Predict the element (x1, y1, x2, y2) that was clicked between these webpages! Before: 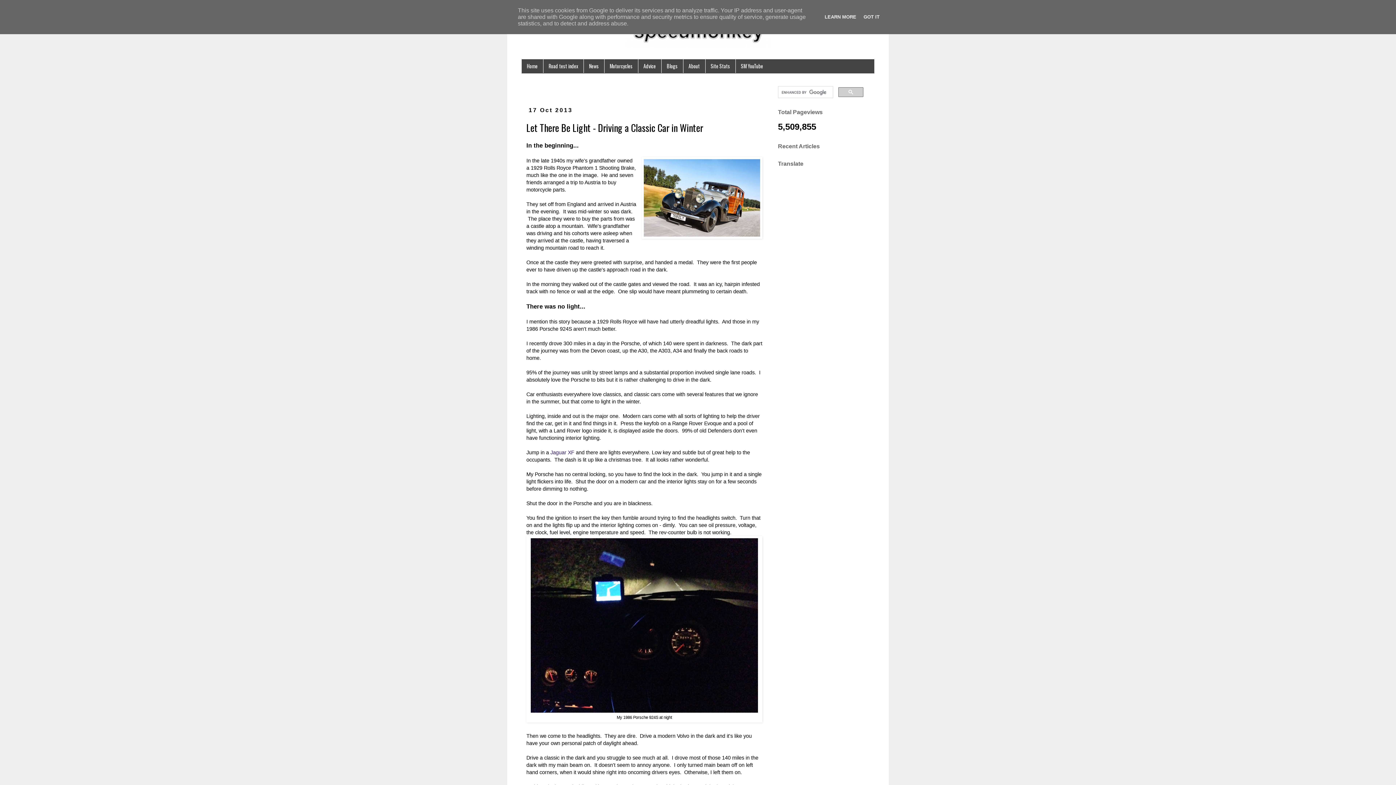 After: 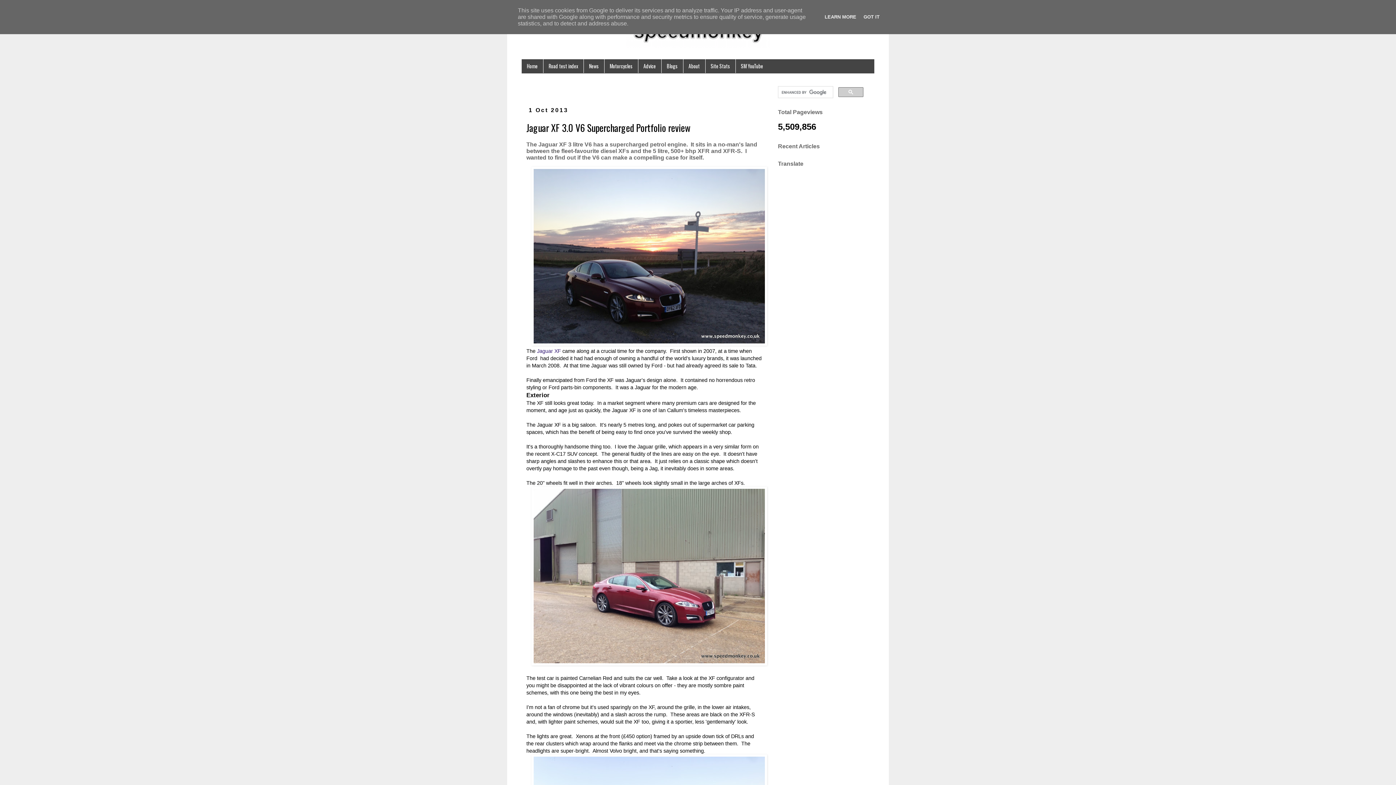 Action: label: Jaguar XF bbox: (550, 449, 574, 455)